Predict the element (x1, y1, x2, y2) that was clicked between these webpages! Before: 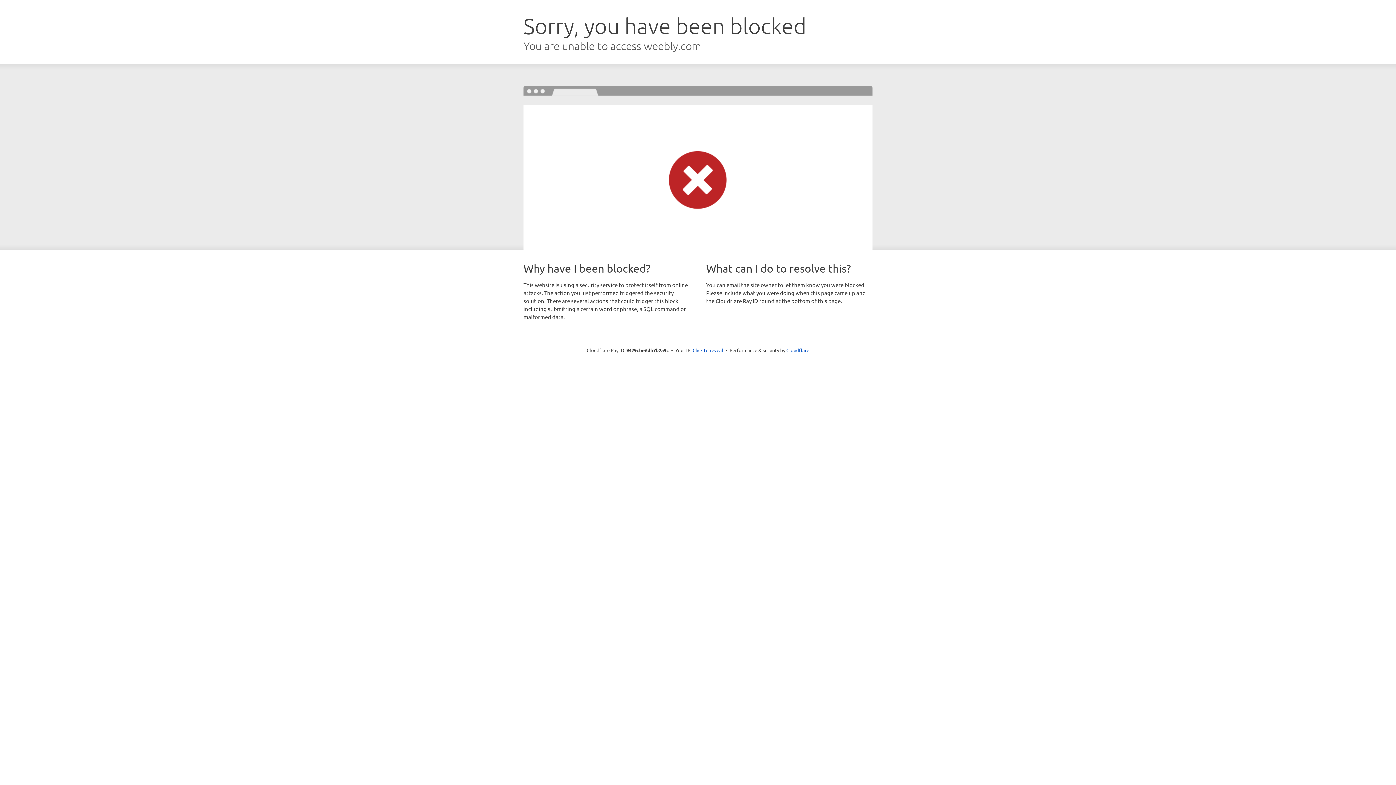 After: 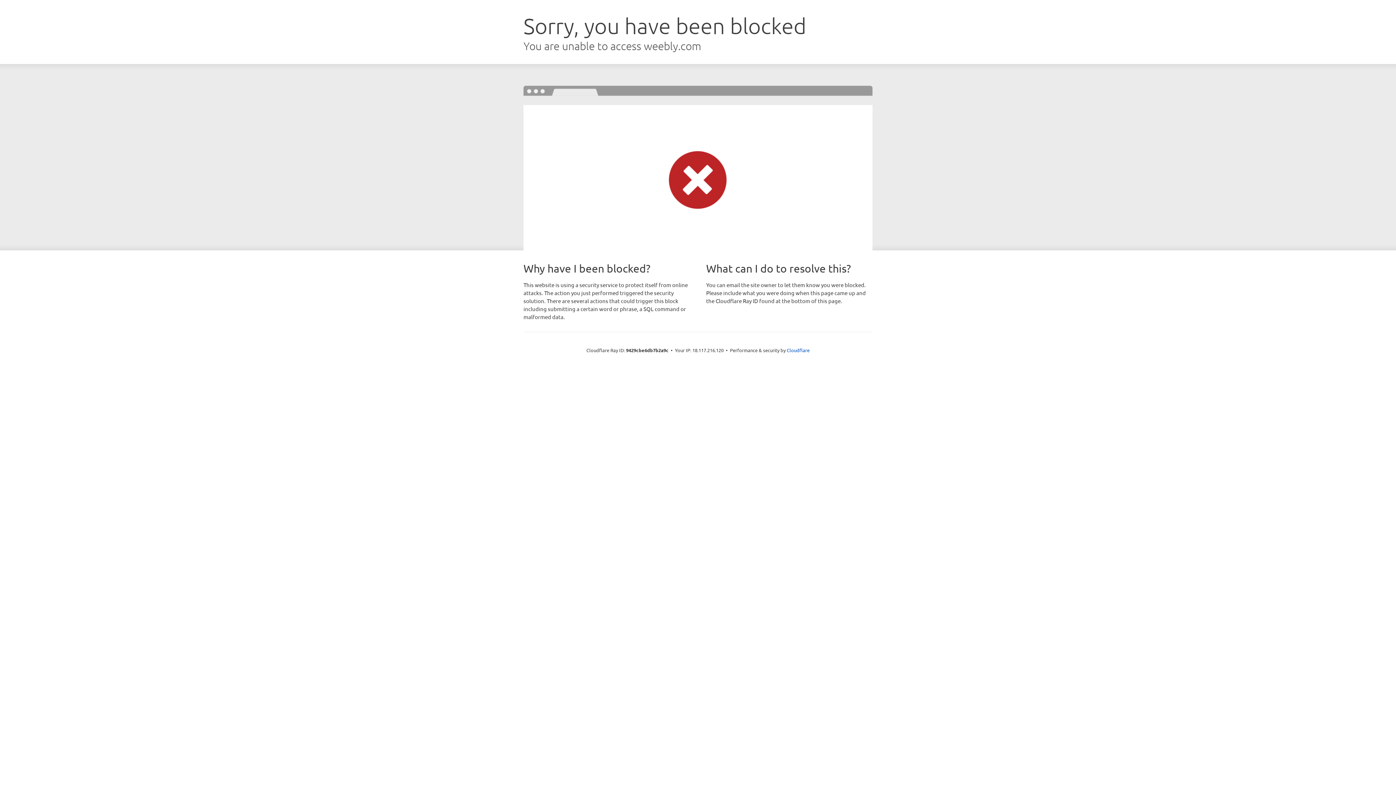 Action: bbox: (692, 346, 723, 353) label: Click to reveal